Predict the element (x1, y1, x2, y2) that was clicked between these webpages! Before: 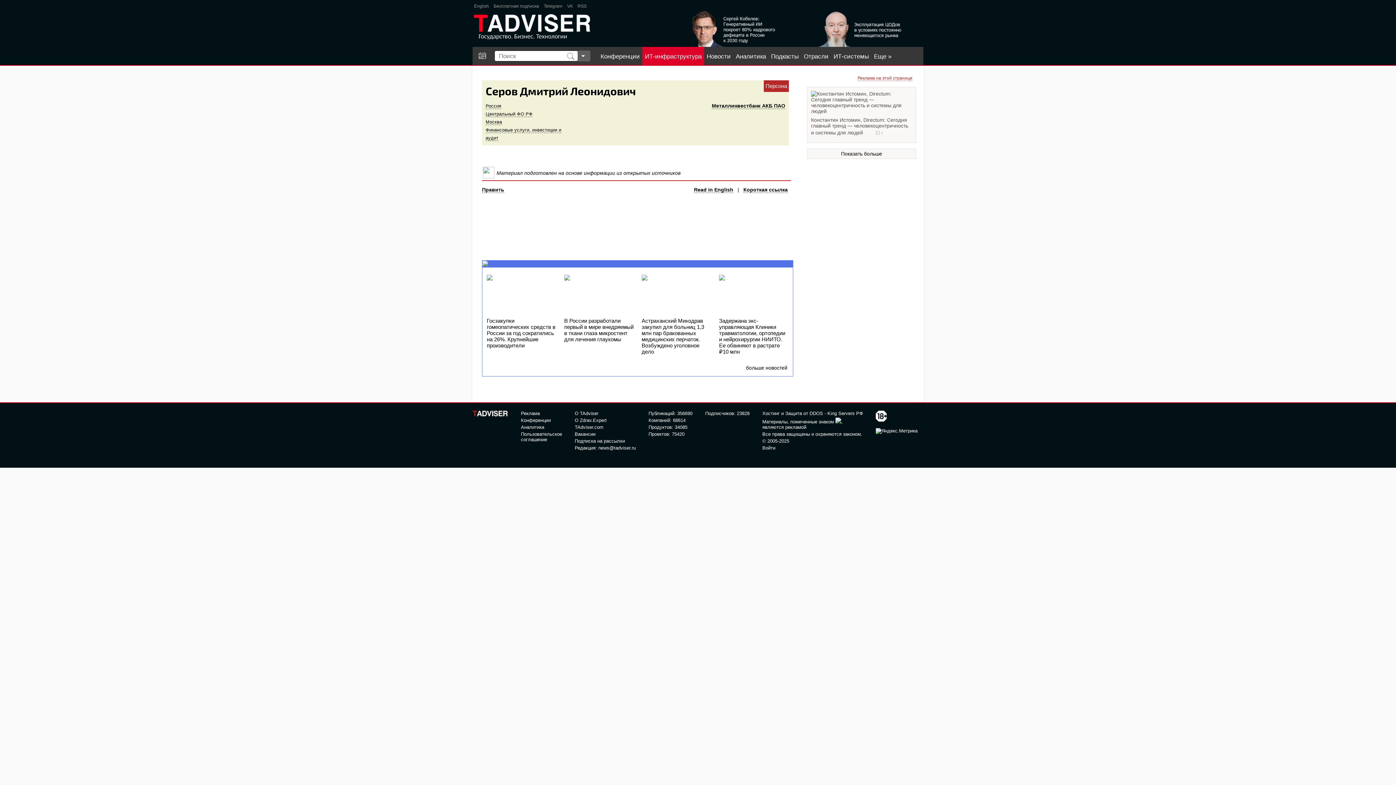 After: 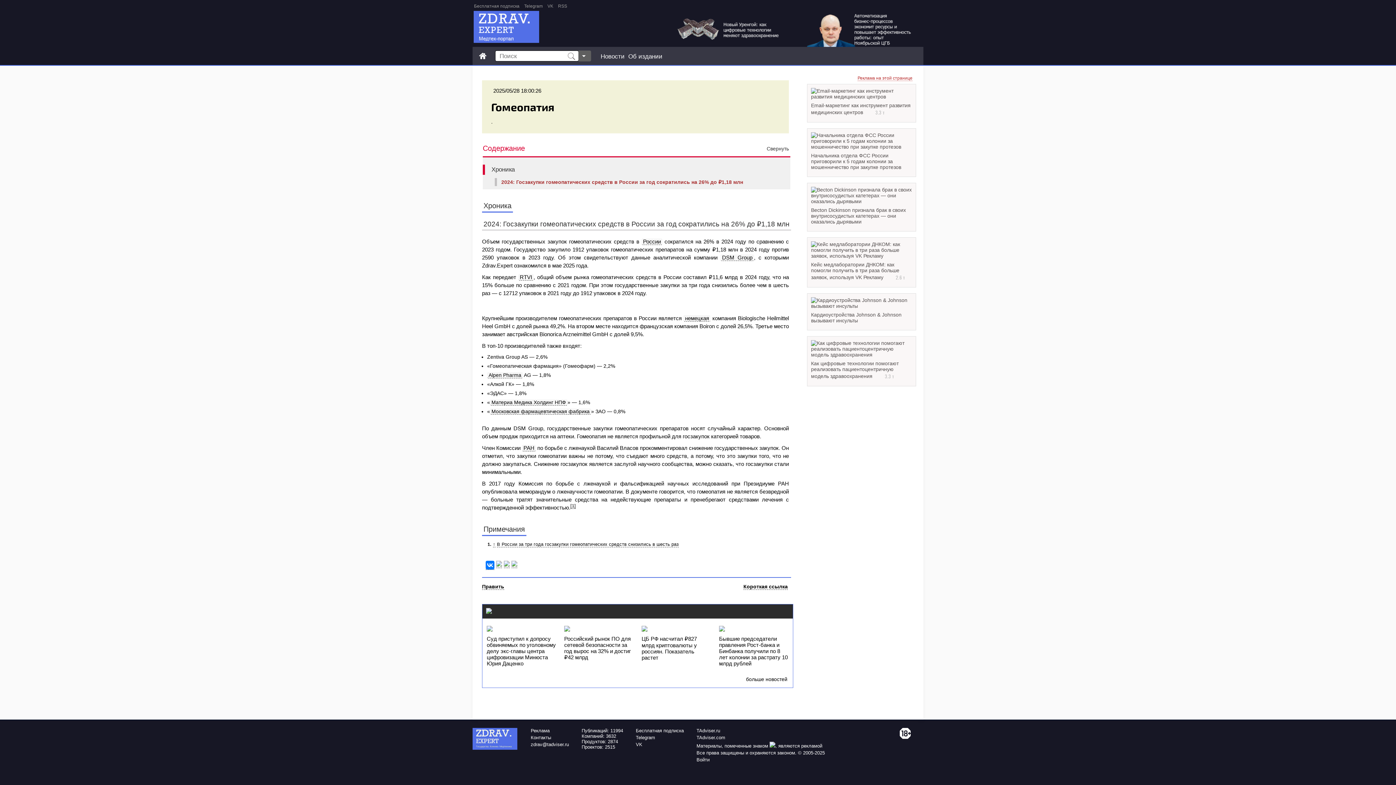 Action: bbox: (486, 276, 492, 281)